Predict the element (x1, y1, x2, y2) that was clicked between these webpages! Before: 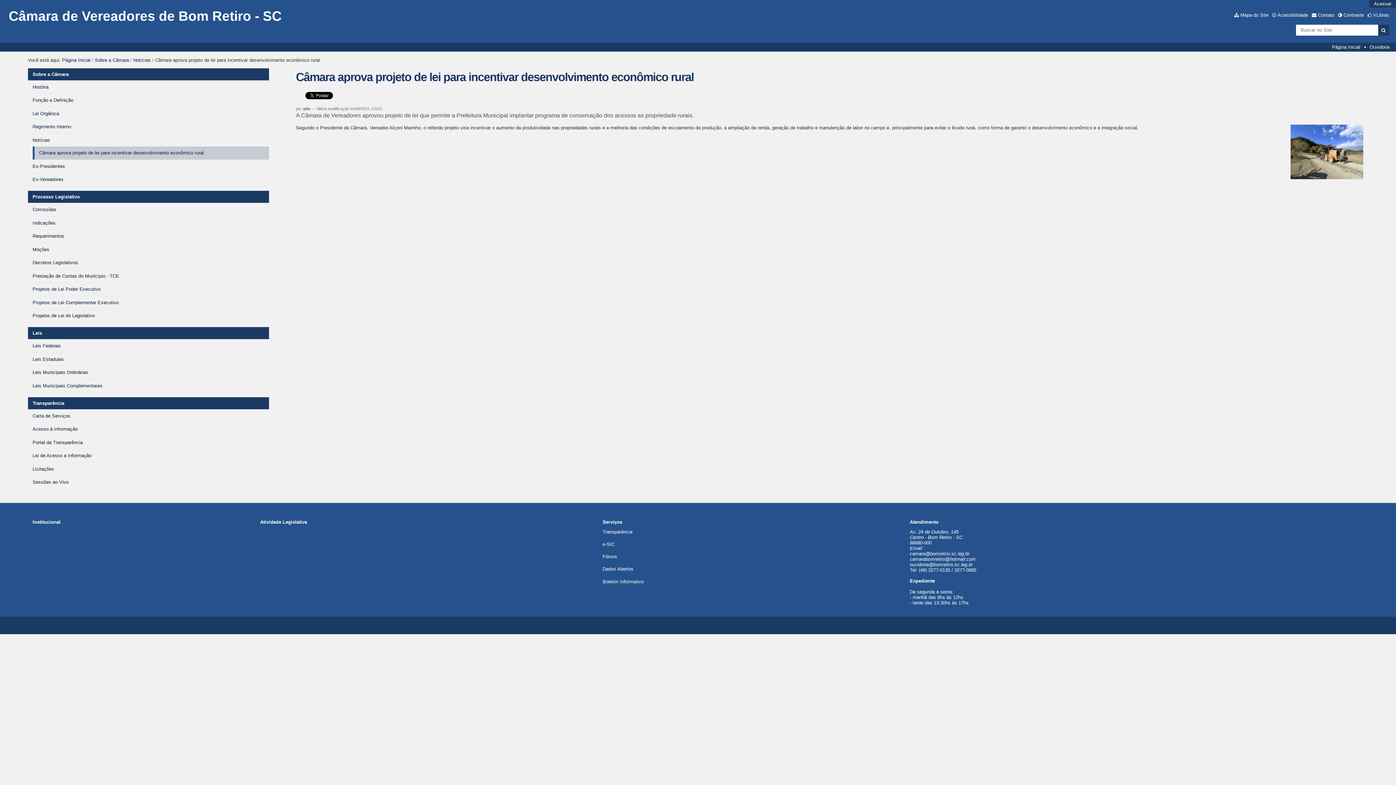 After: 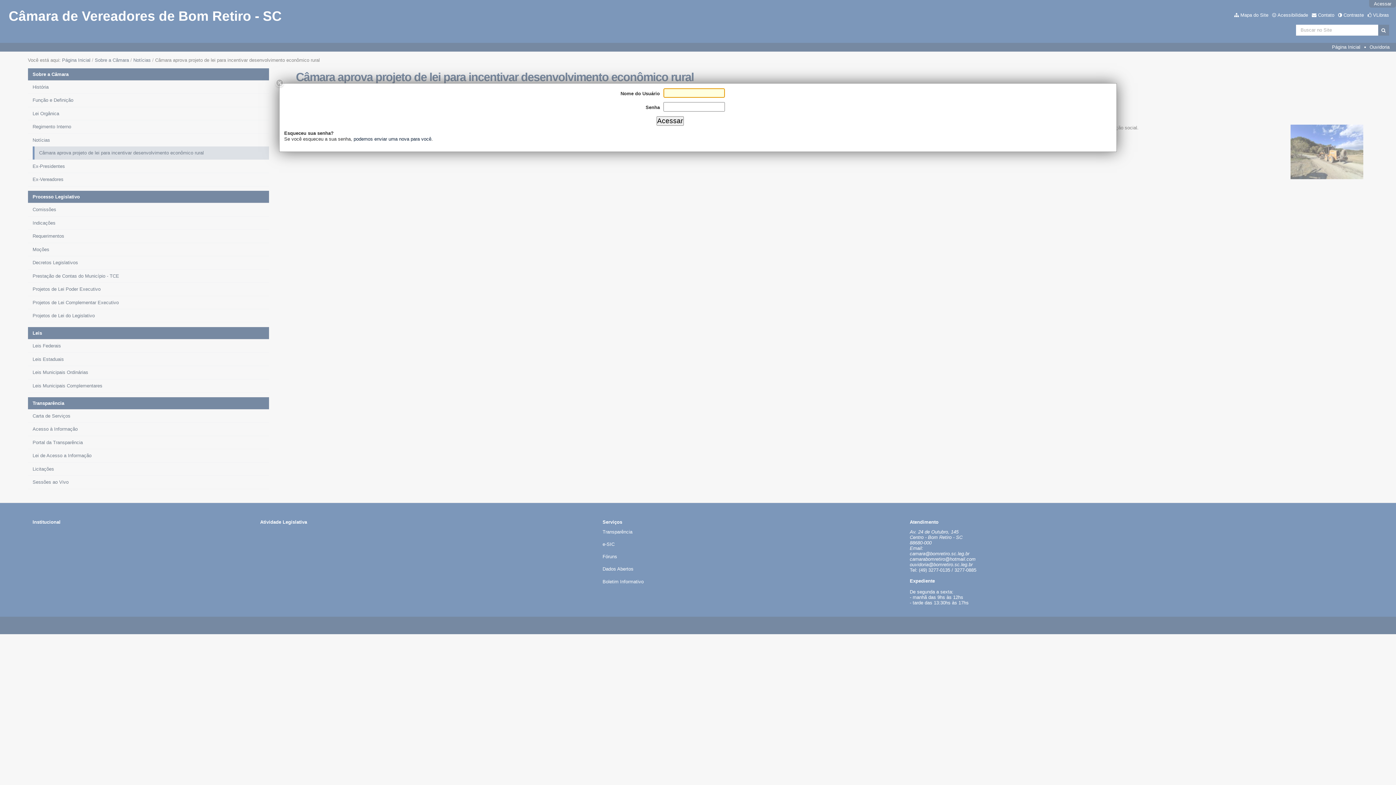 Action: bbox: (1374, 1, 1391, 6) label: Acessar